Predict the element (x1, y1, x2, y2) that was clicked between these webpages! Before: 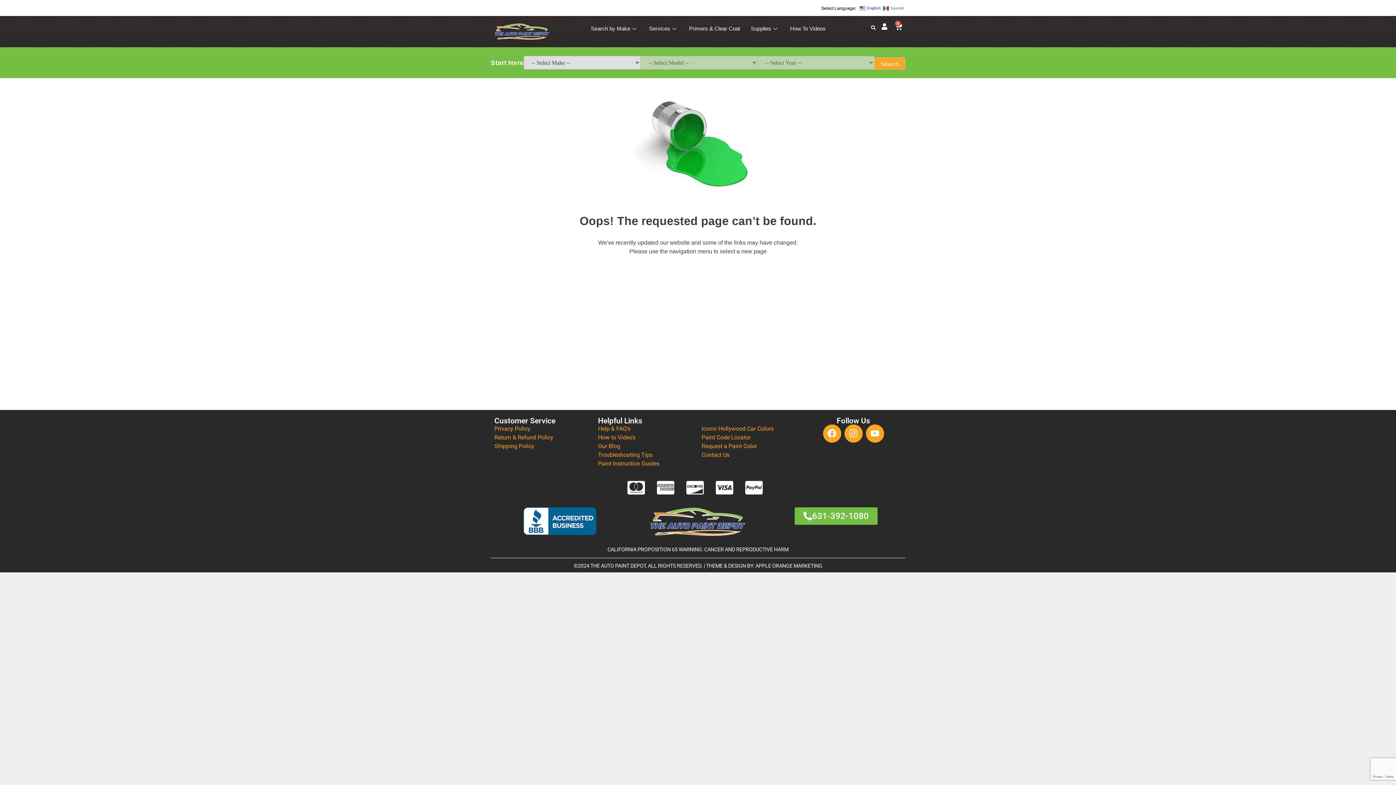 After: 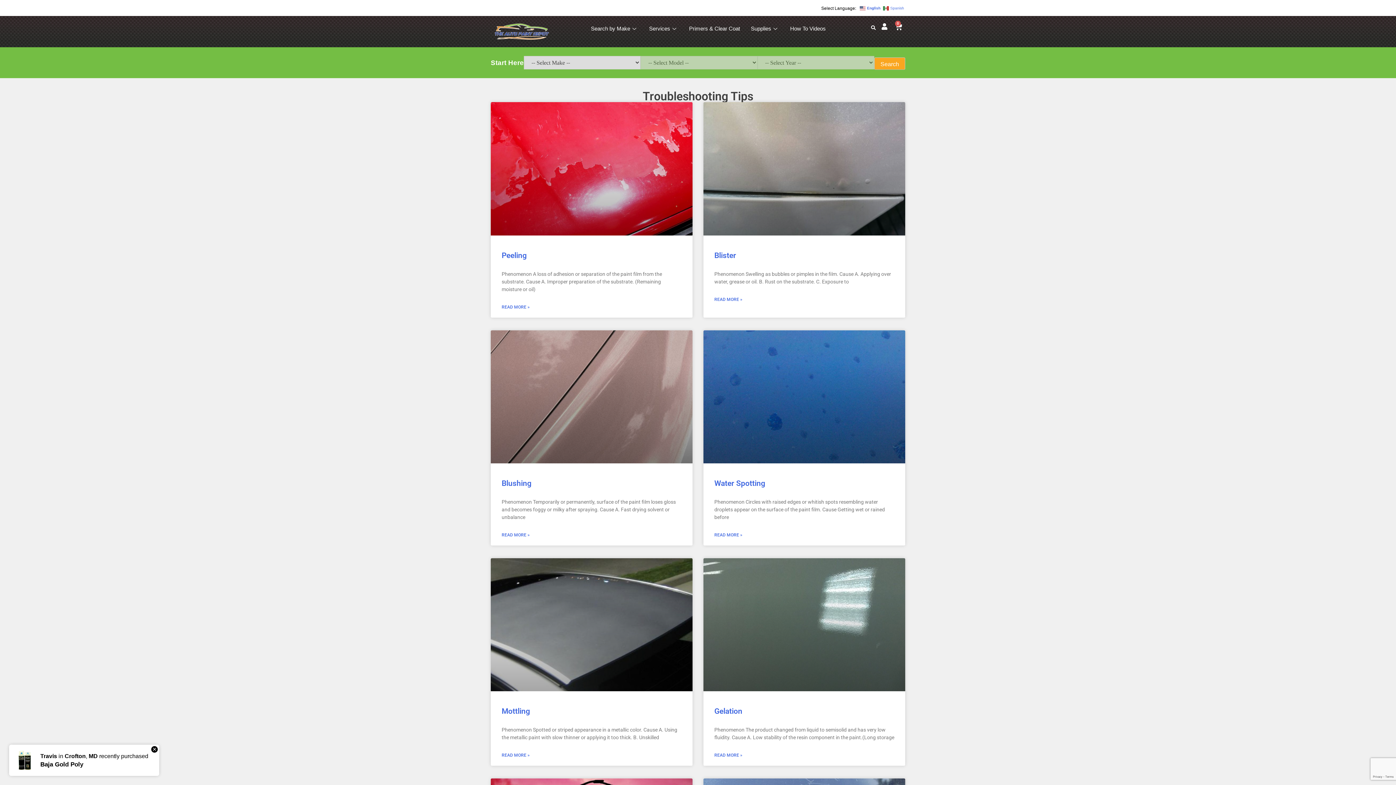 Action: label: Troubleshooting Tips bbox: (598, 450, 694, 459)